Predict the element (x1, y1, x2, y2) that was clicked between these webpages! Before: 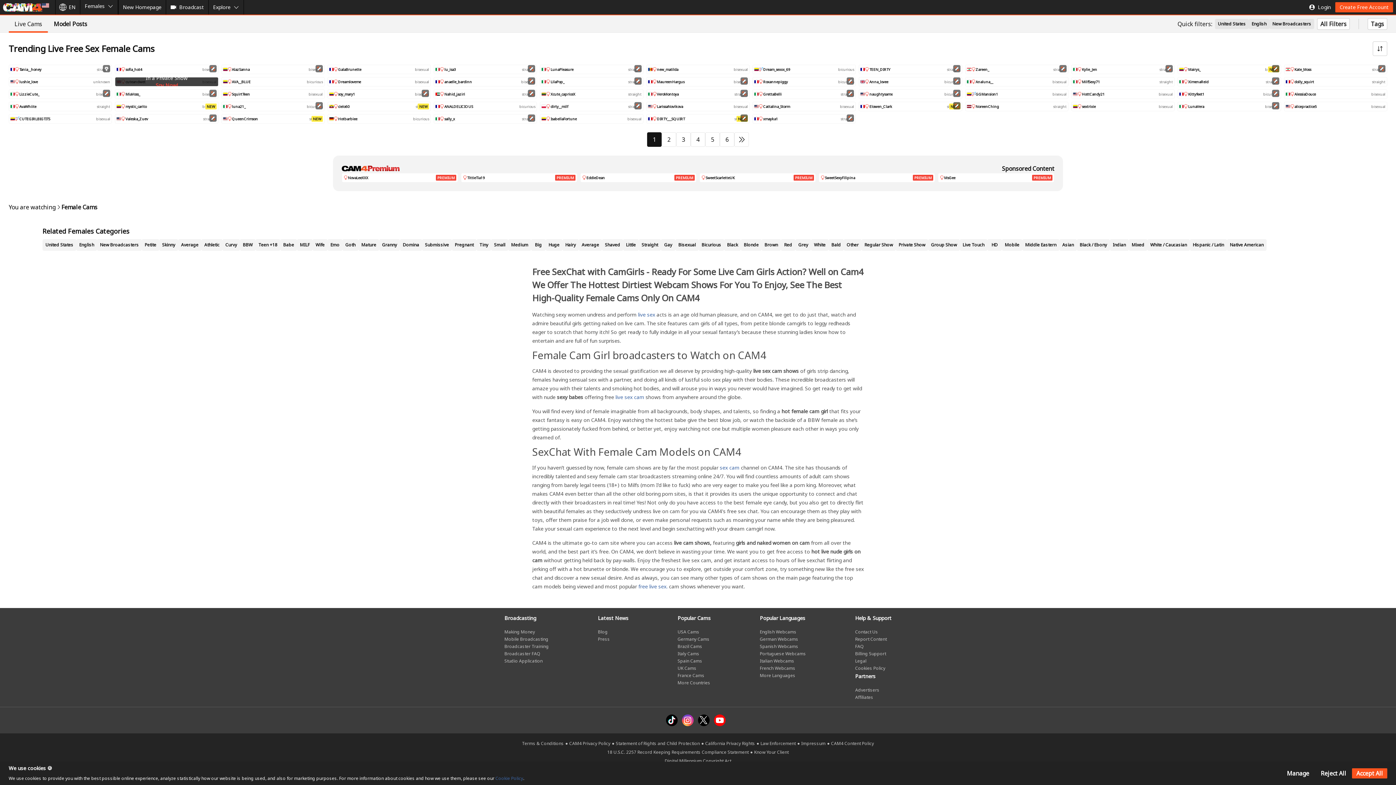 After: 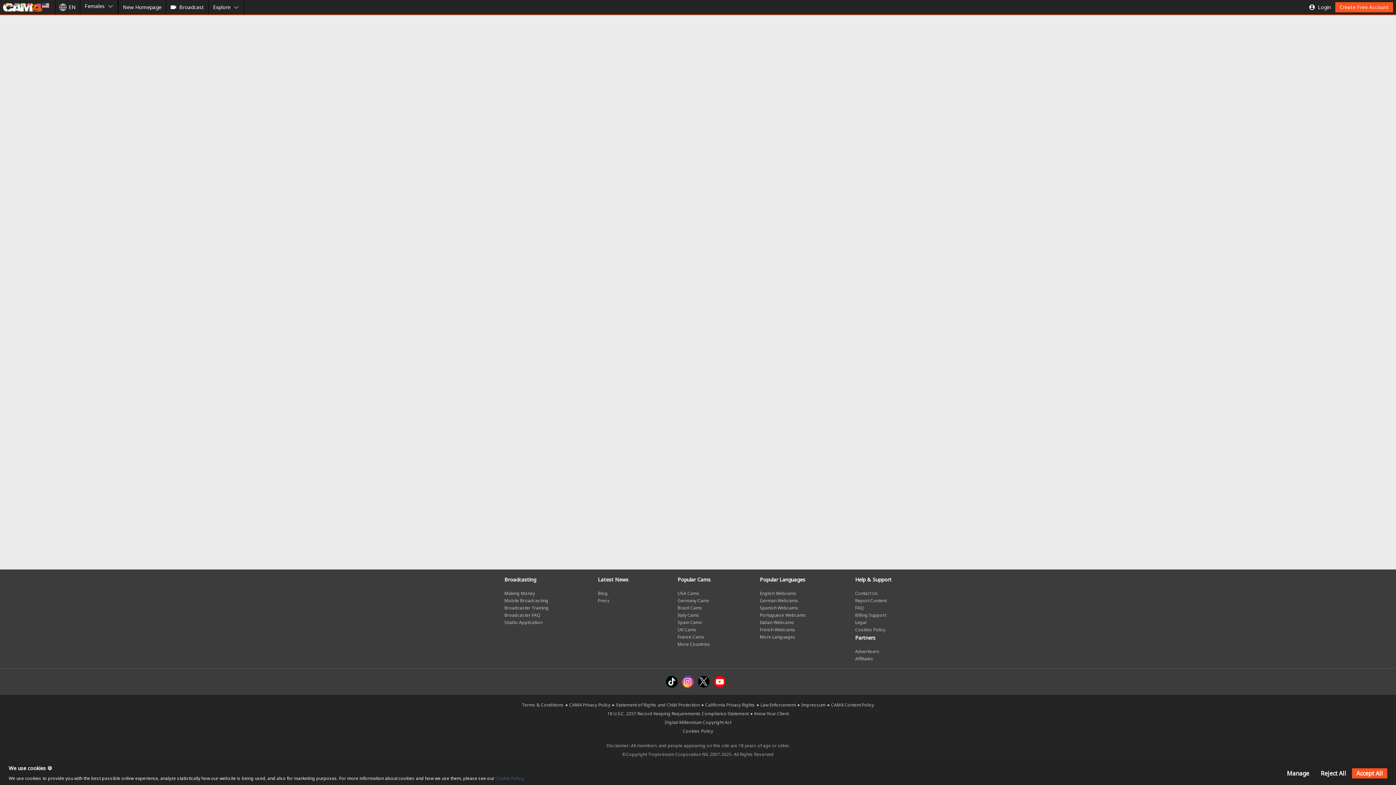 Action: label: Mobile Broadcasting bbox: (504, 636, 548, 642)